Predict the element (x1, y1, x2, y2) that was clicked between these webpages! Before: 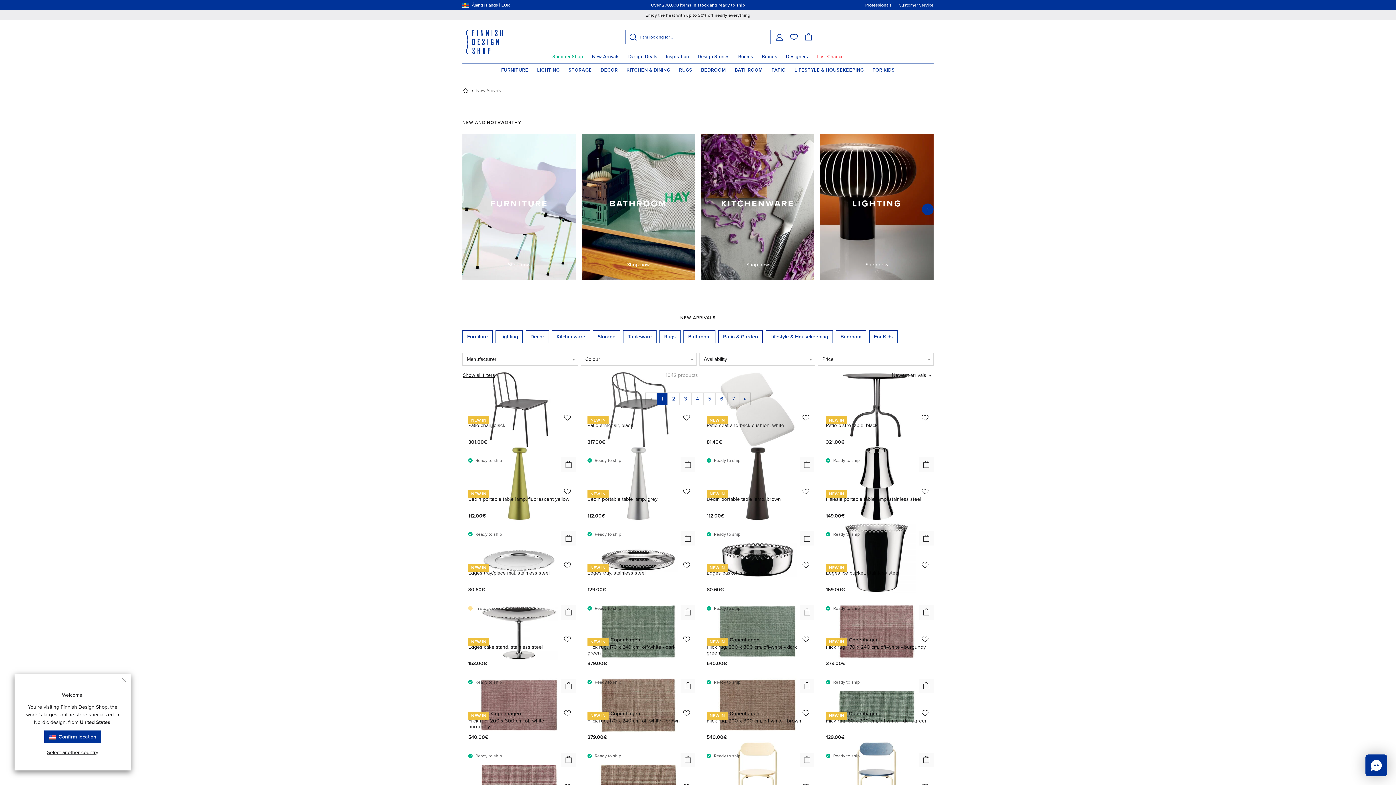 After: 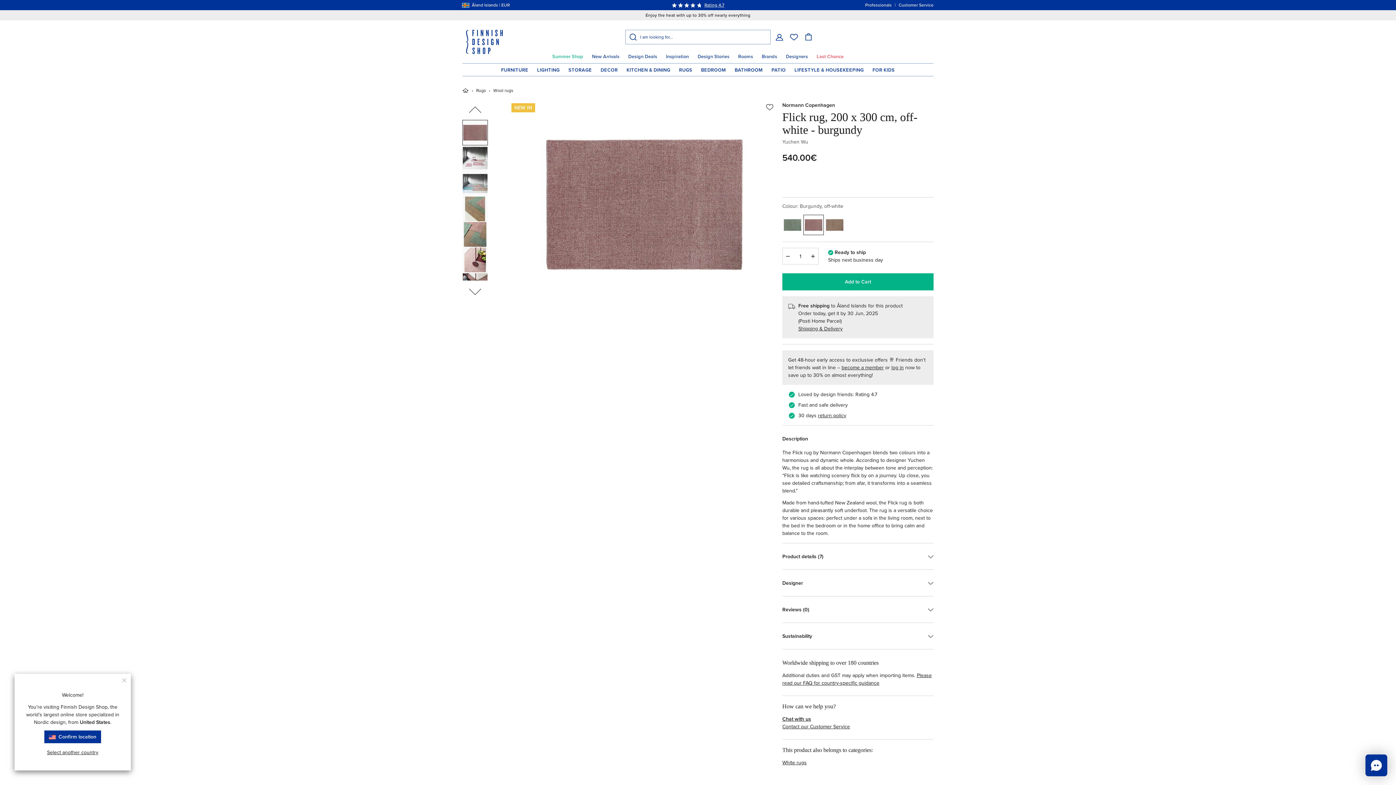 Action: label: Normann Copenhagen
Flick rug, 200 x 300 cm, off-white - burgundy
540.00€ bbox: (462, 705, 576, 773)